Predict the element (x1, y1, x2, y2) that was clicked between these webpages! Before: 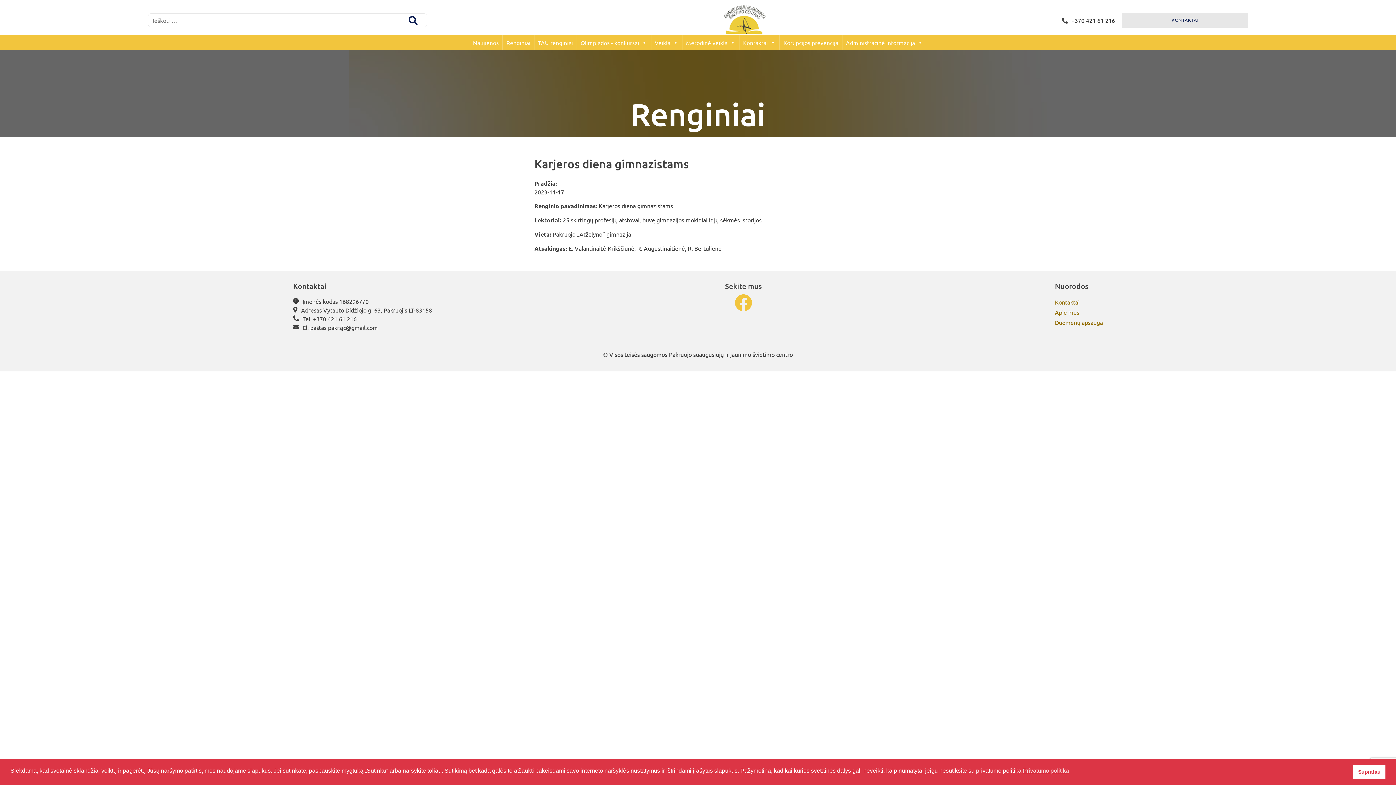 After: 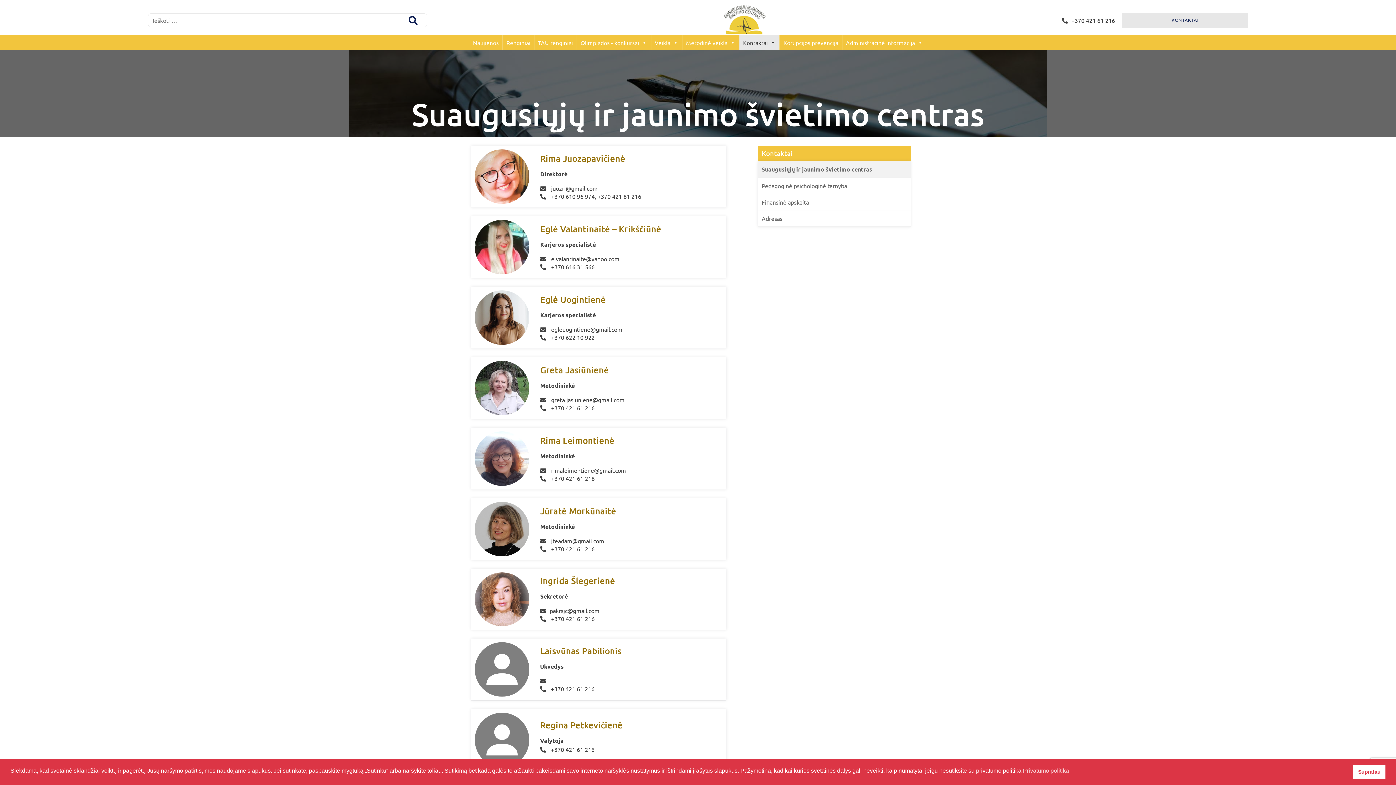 Action: bbox: (1122, 13, 1248, 27) label: KONTAKTAI